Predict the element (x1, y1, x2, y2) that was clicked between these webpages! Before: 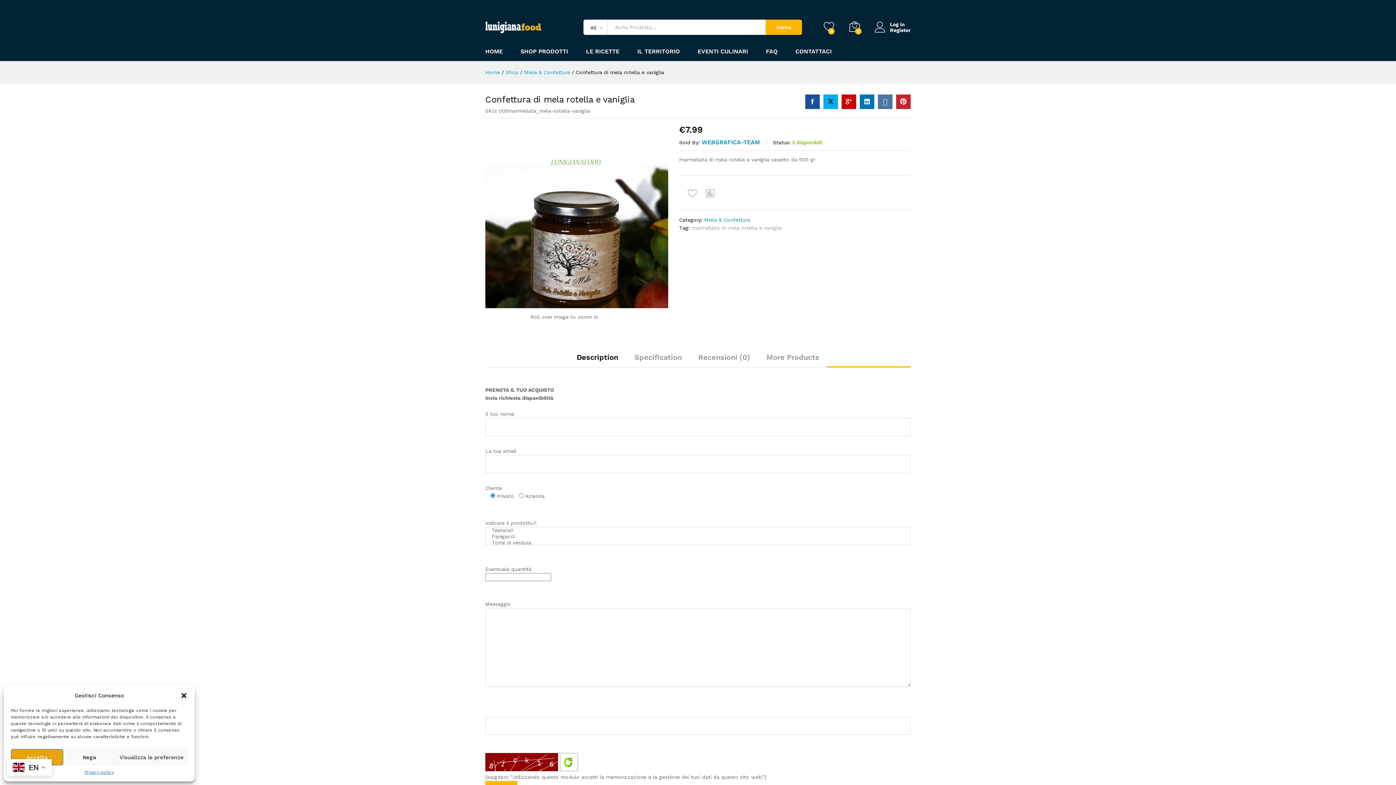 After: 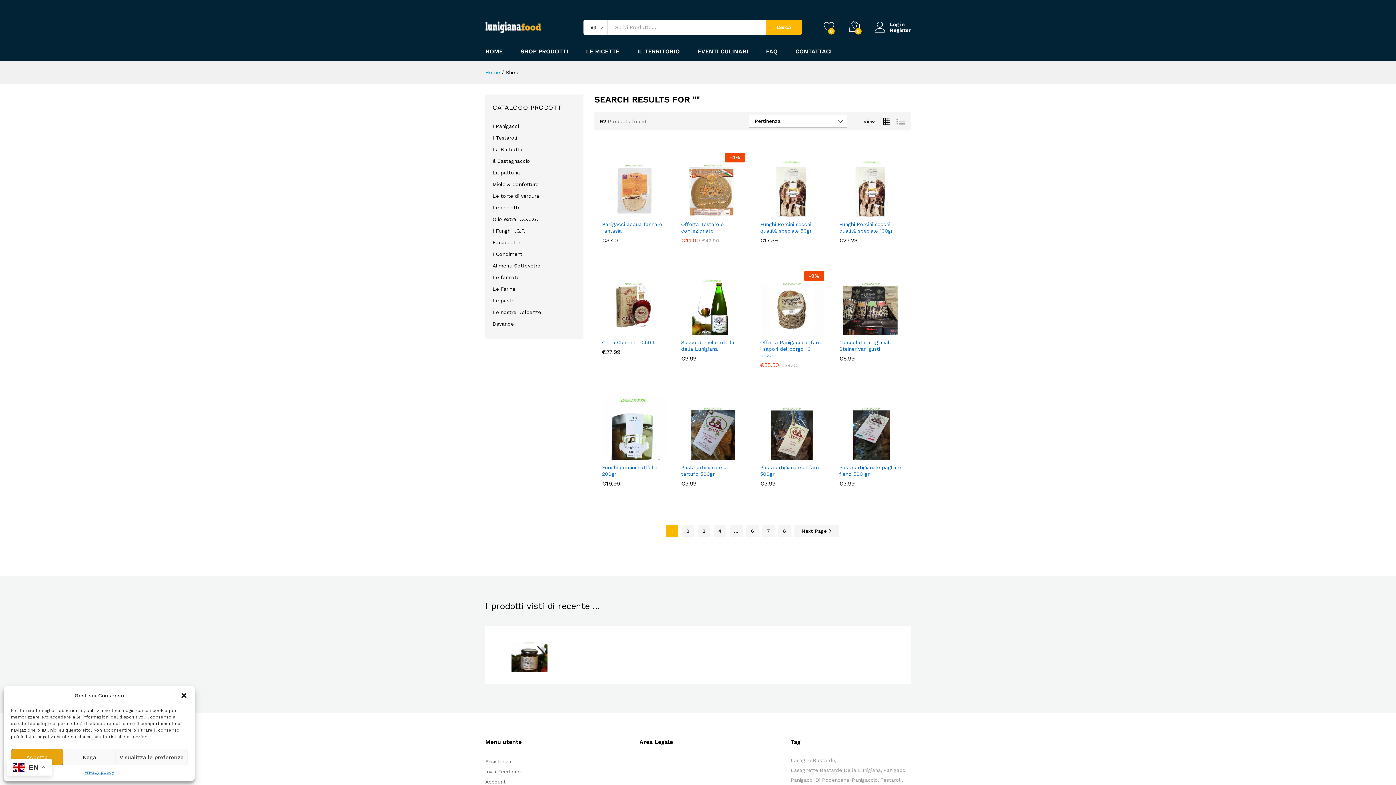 Action: bbox: (765, 19, 802, 34) label: Cerca